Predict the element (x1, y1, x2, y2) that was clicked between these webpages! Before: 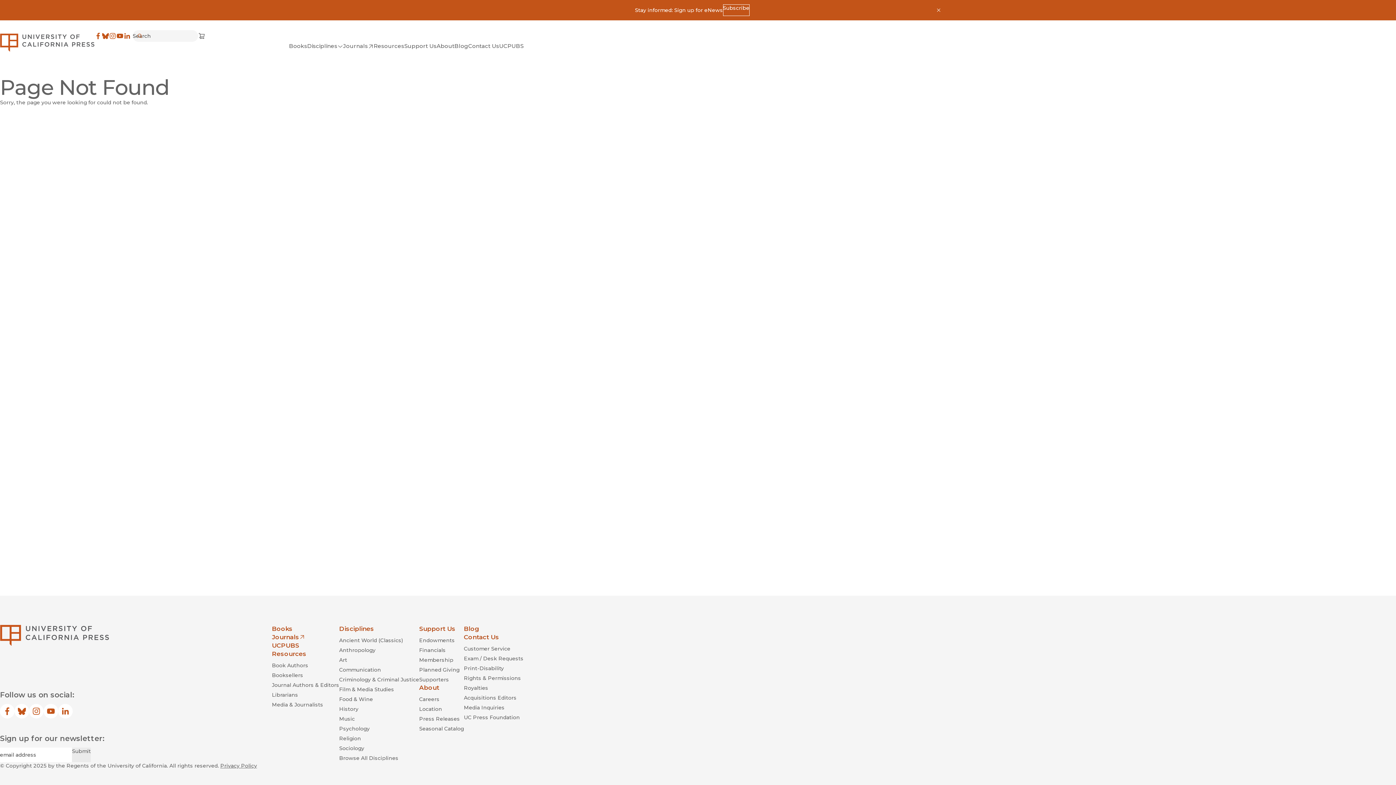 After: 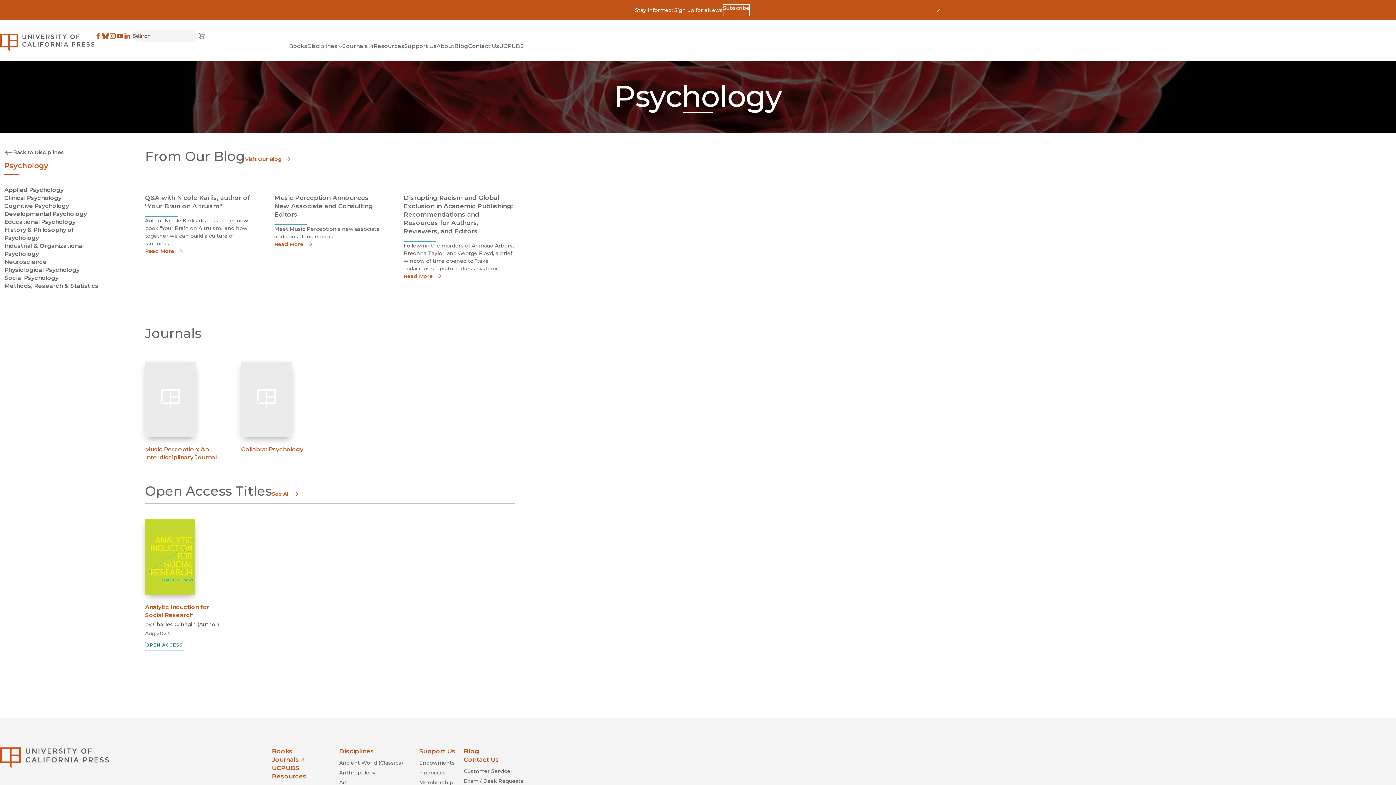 Action: bbox: (339, 725, 419, 733) label: Psychology